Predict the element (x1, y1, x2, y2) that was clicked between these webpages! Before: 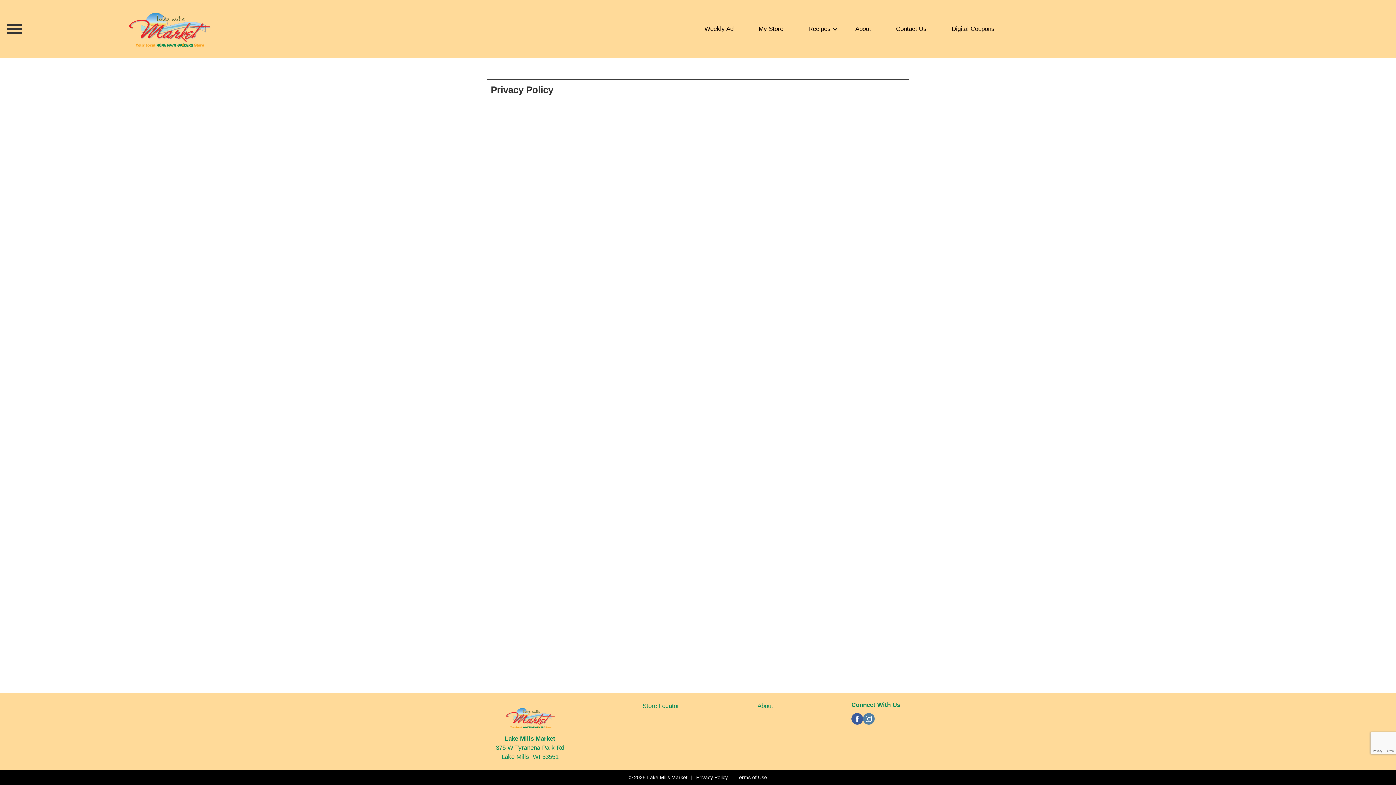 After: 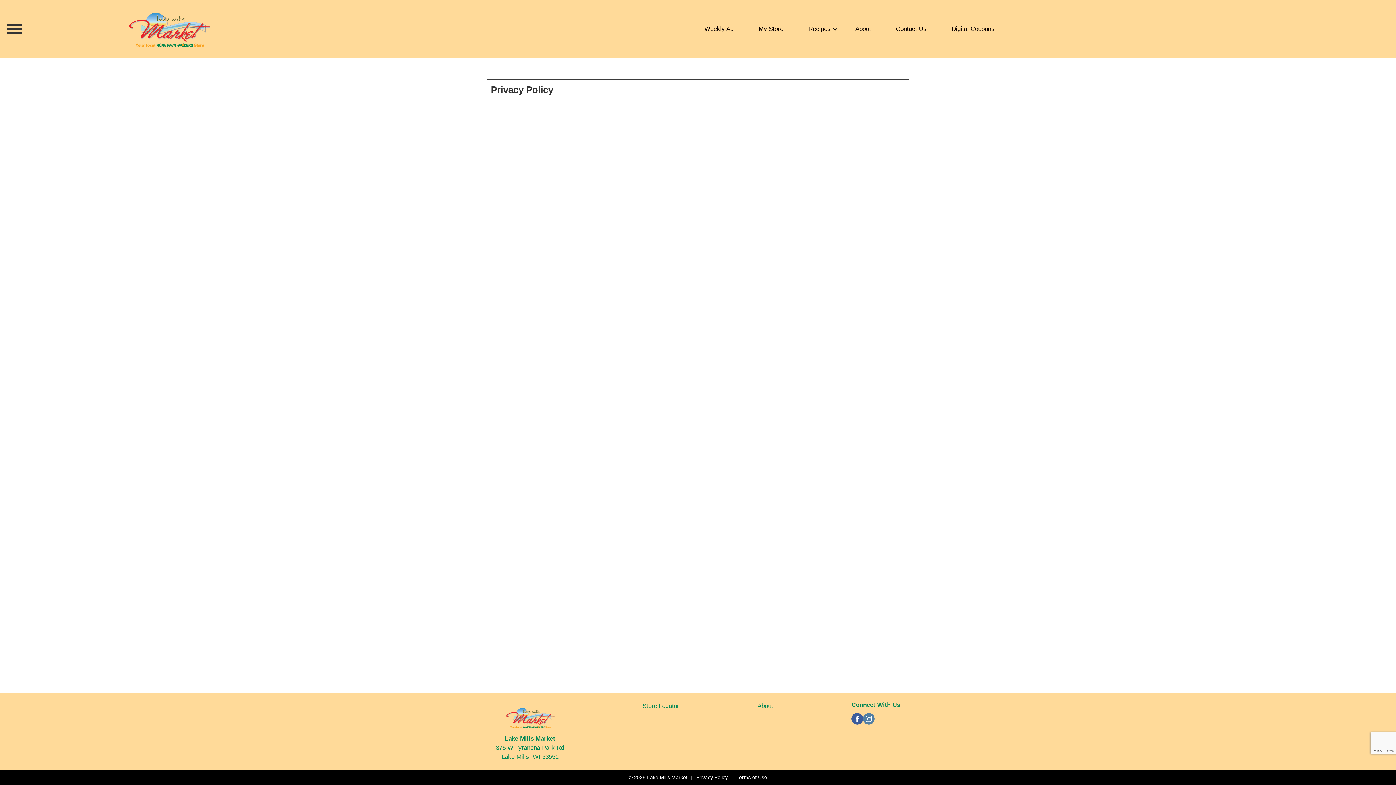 Action: label: instagram bbox: (863, 718, 874, 725)